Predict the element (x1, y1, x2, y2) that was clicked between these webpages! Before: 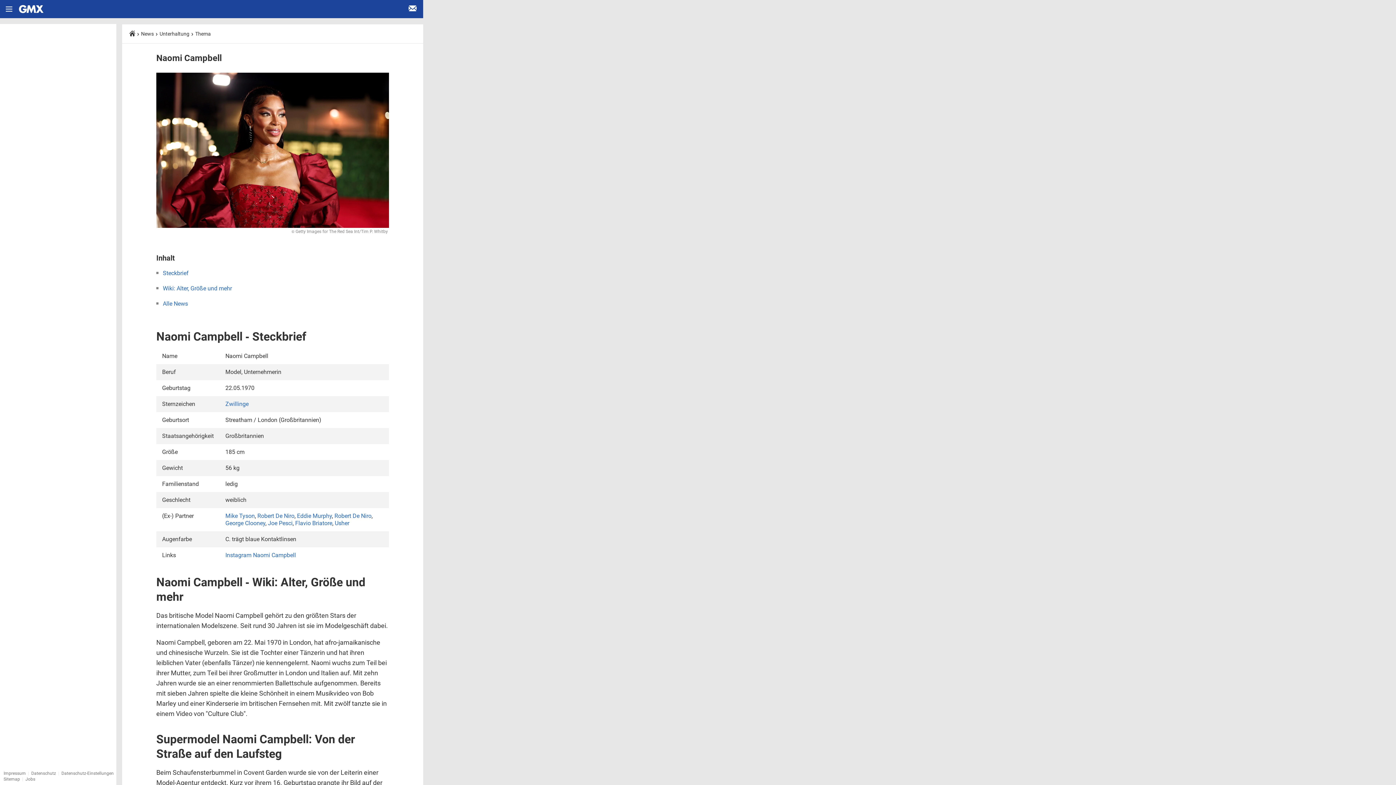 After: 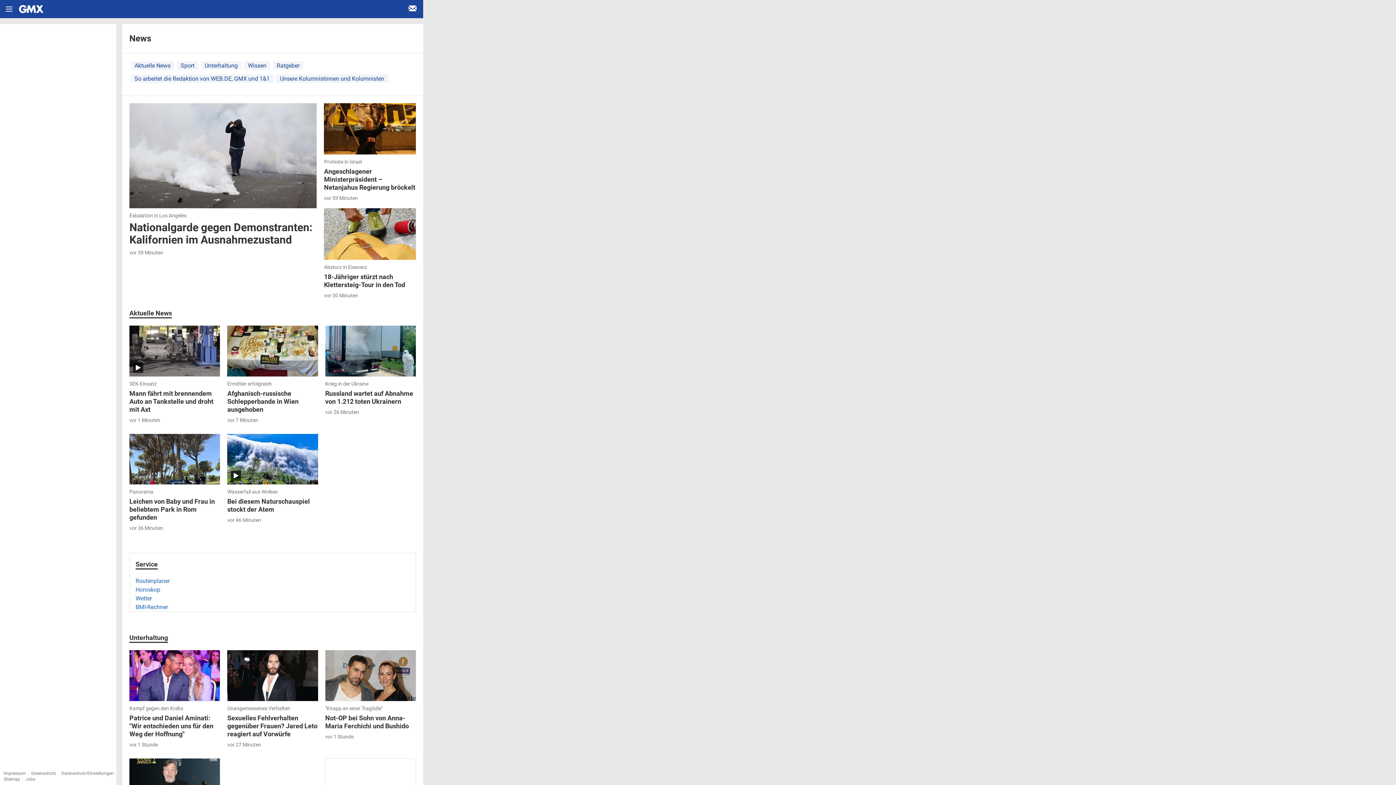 Action: bbox: (141, 30, 153, 36) label: News